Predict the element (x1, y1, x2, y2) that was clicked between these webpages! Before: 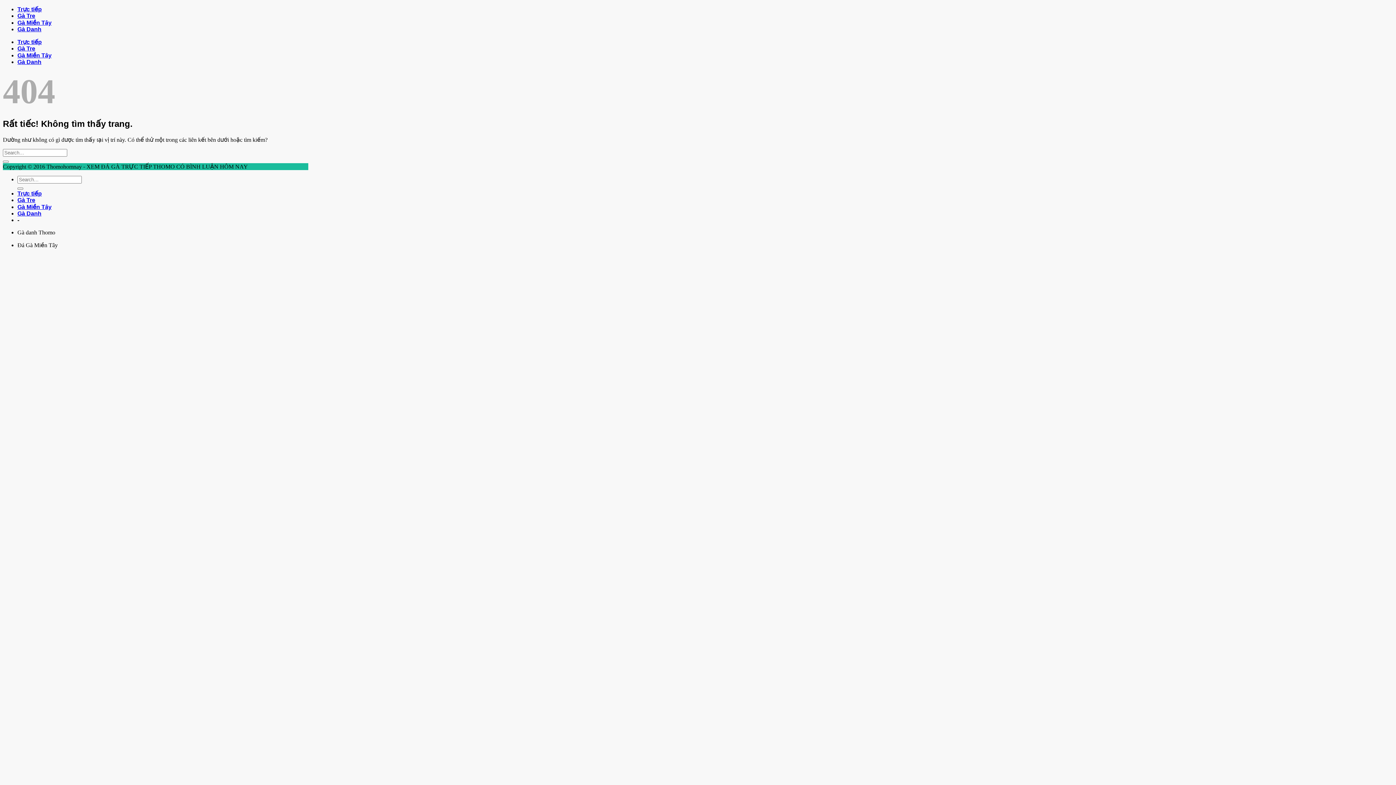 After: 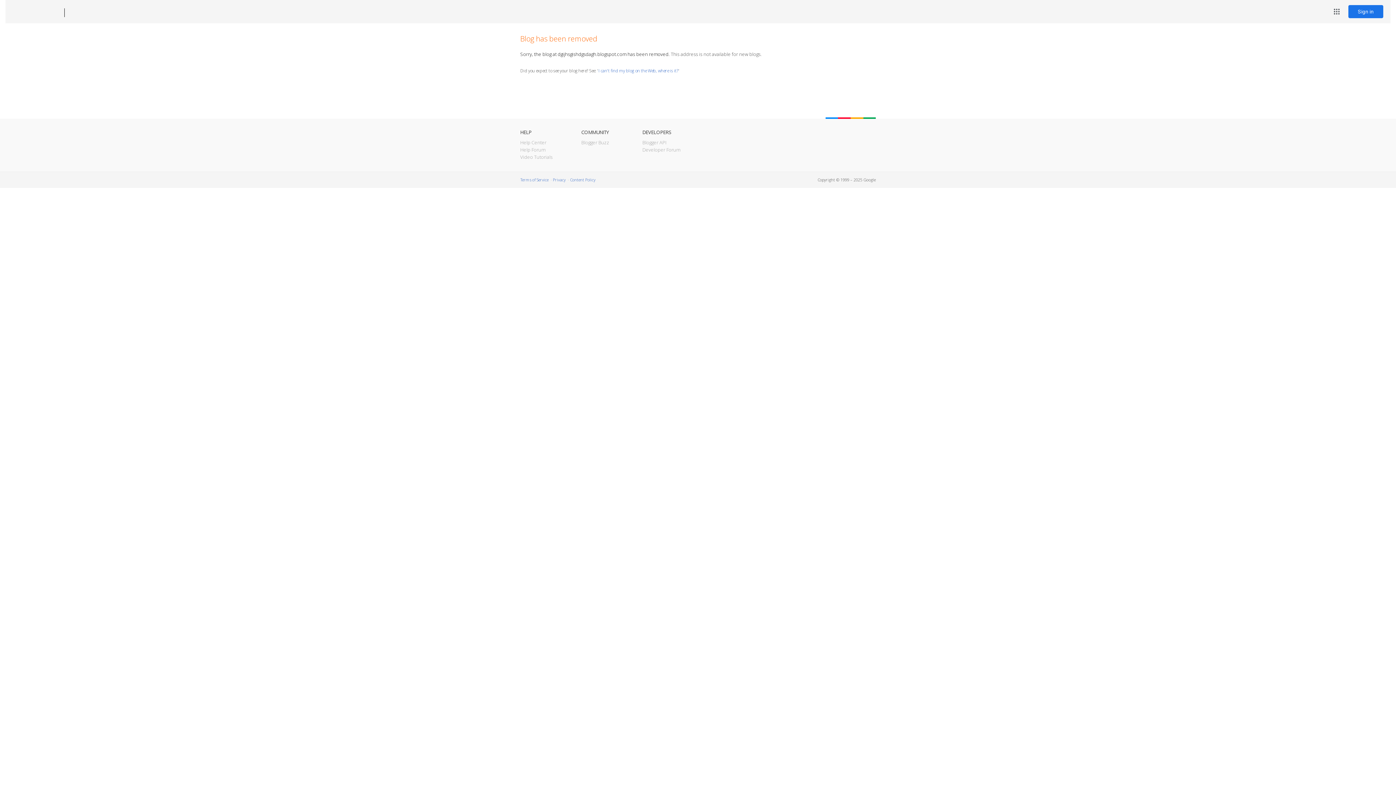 Action: bbox: (17, 190, 41, 196) label: Trực tiếp